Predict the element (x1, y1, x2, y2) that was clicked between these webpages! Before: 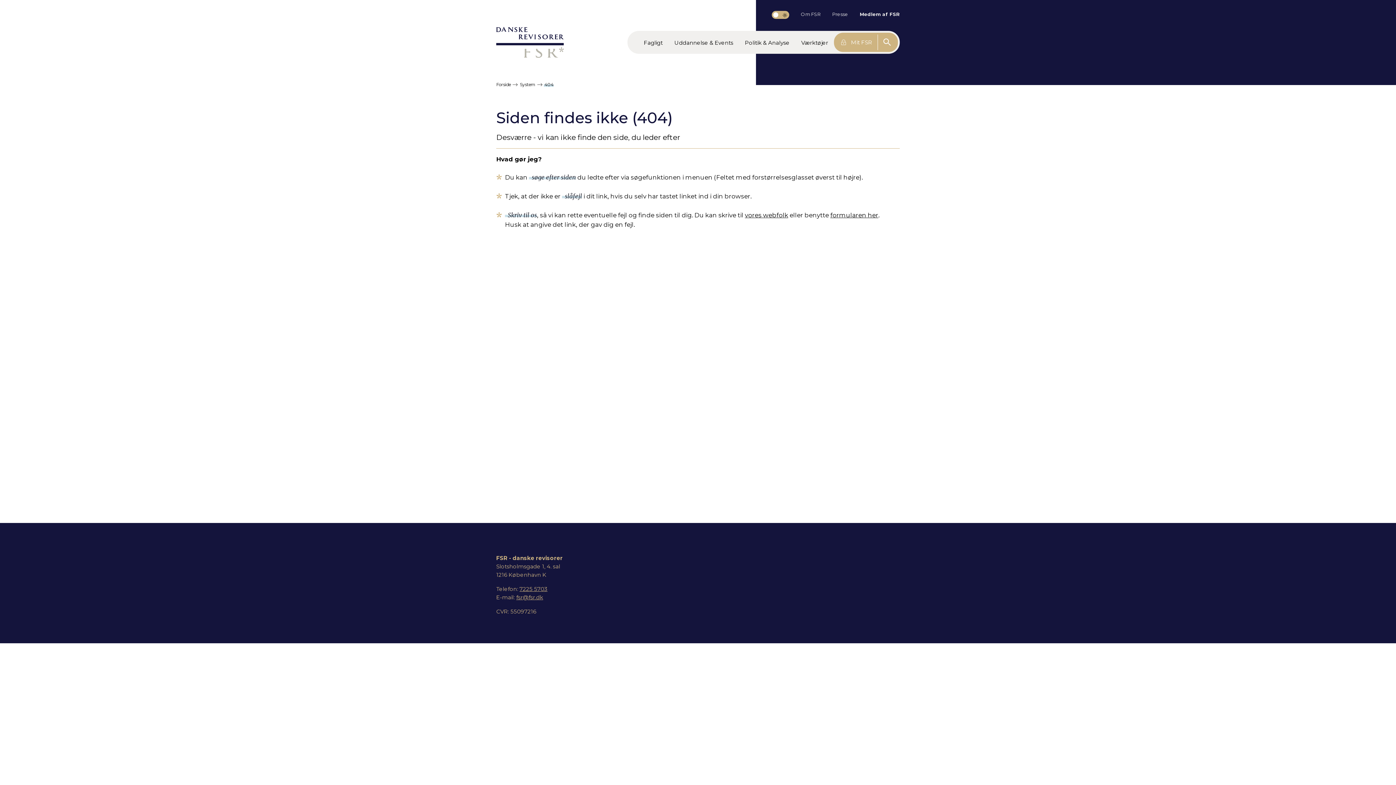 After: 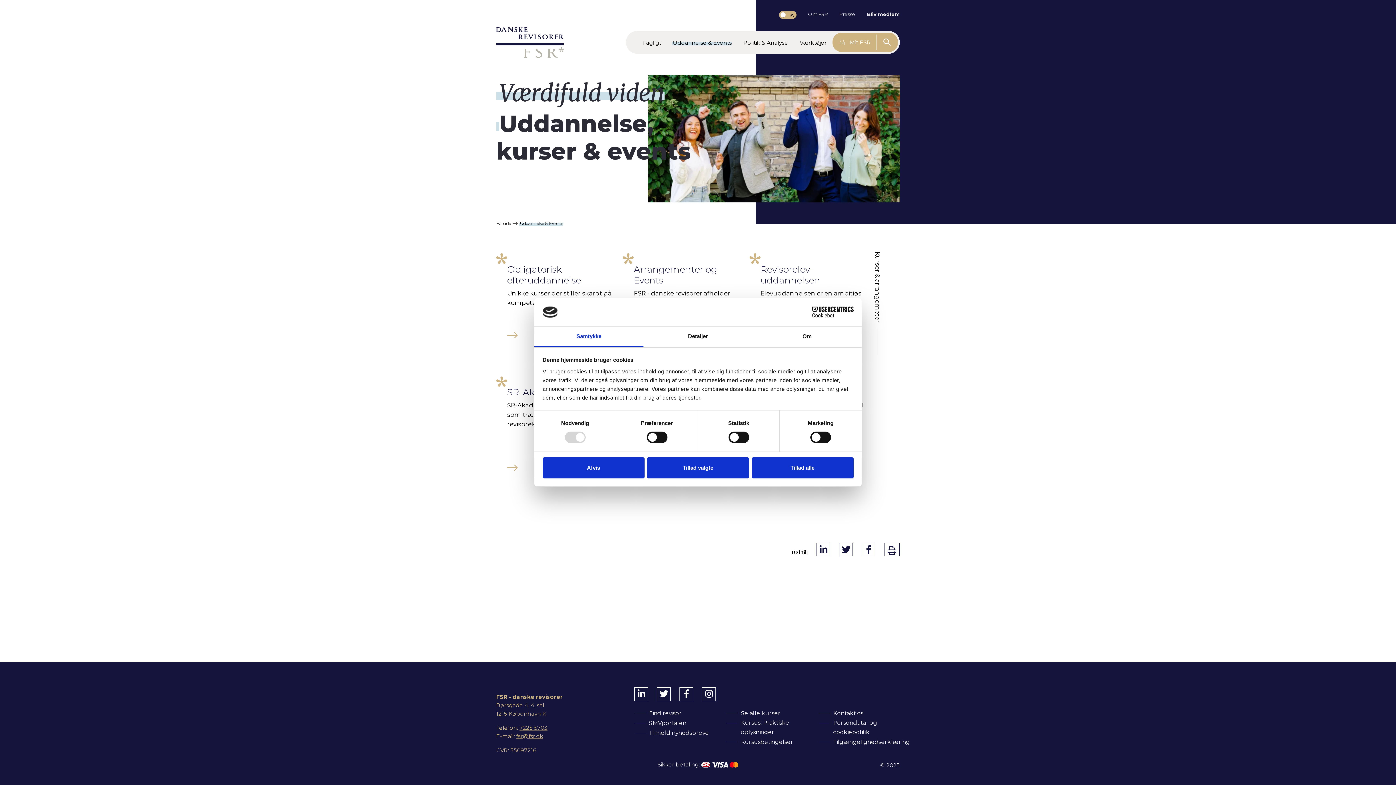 Action: bbox: (668, 34, 739, 49) label: Uddannelse & Events